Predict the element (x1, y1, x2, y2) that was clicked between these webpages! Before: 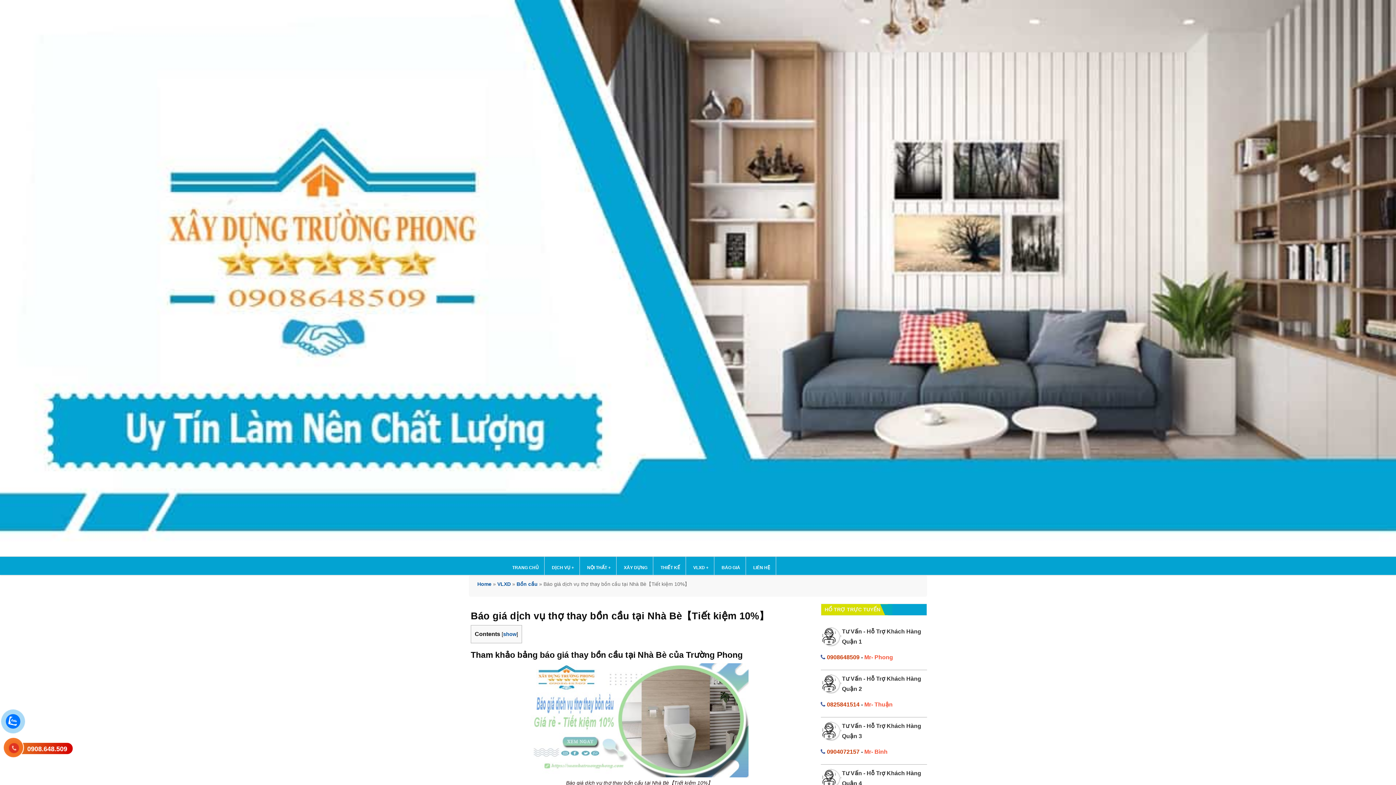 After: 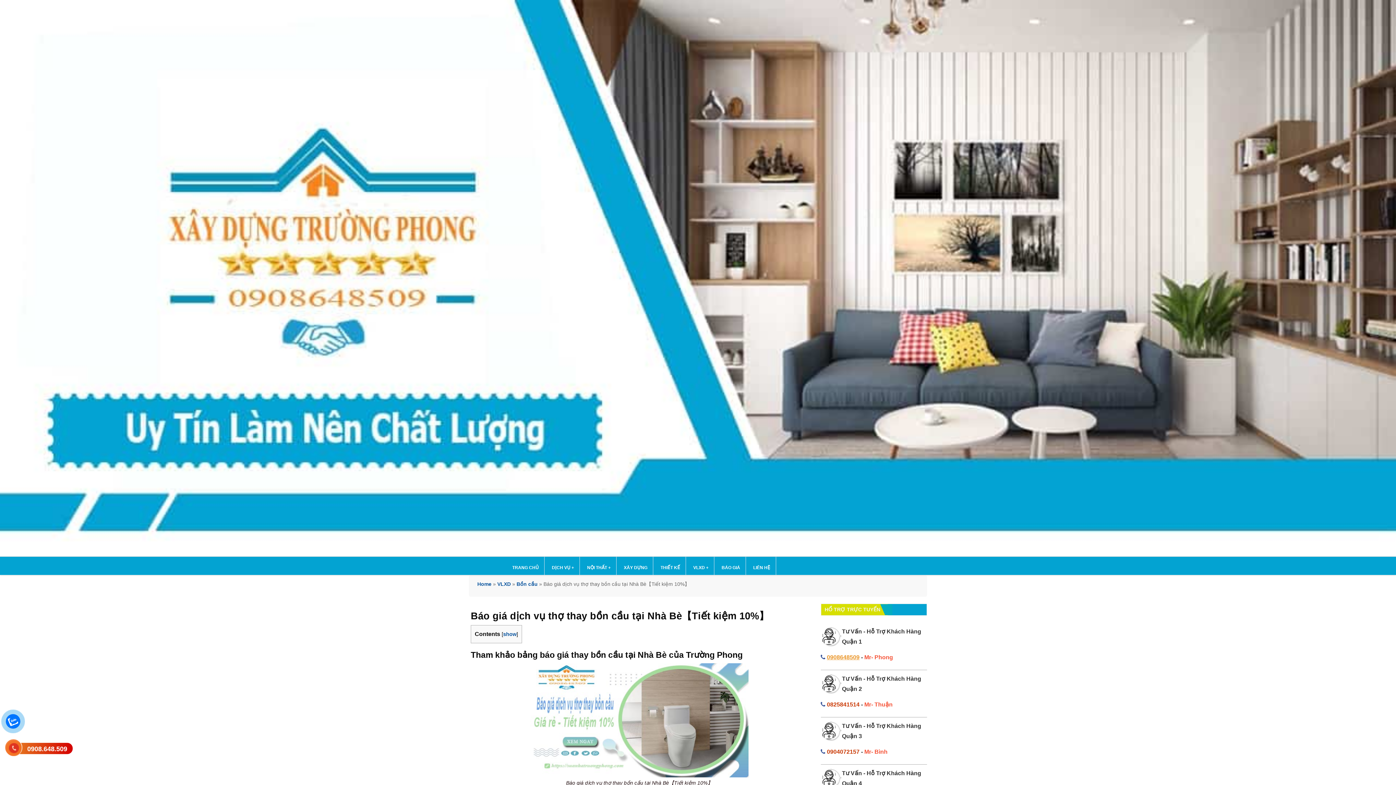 Action: label: 0908648509 bbox: (827, 654, 859, 660)